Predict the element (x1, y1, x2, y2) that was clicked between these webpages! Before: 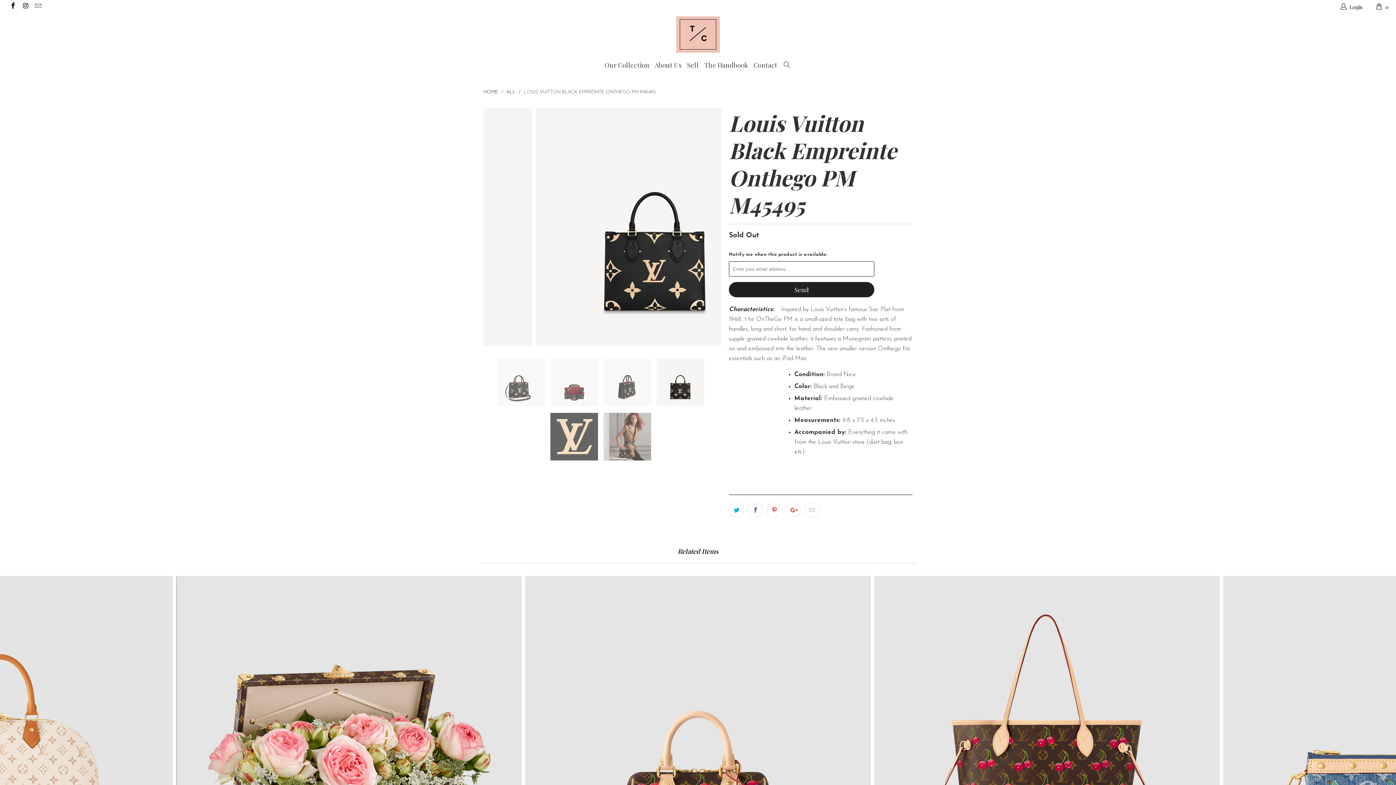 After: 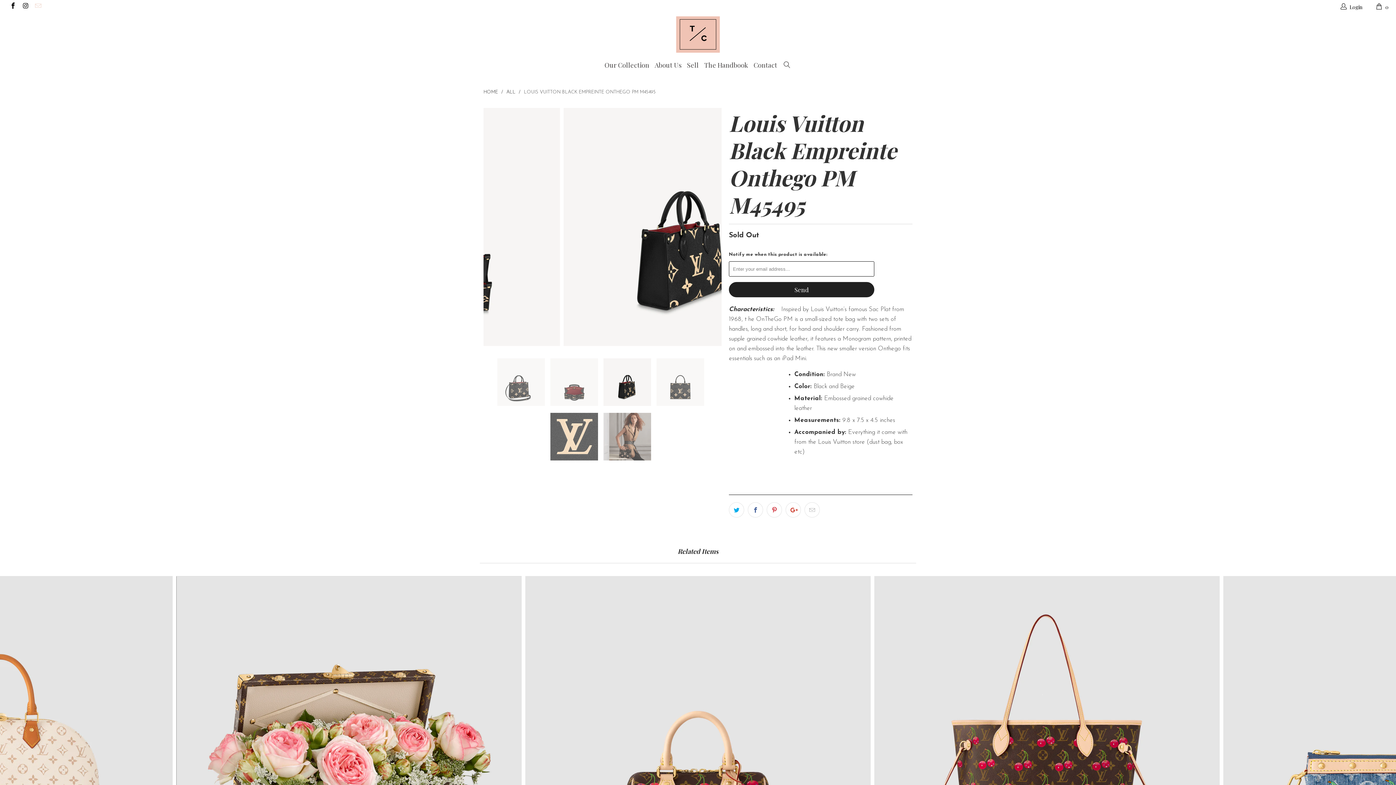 Action: bbox: (34, 4, 41, 9)